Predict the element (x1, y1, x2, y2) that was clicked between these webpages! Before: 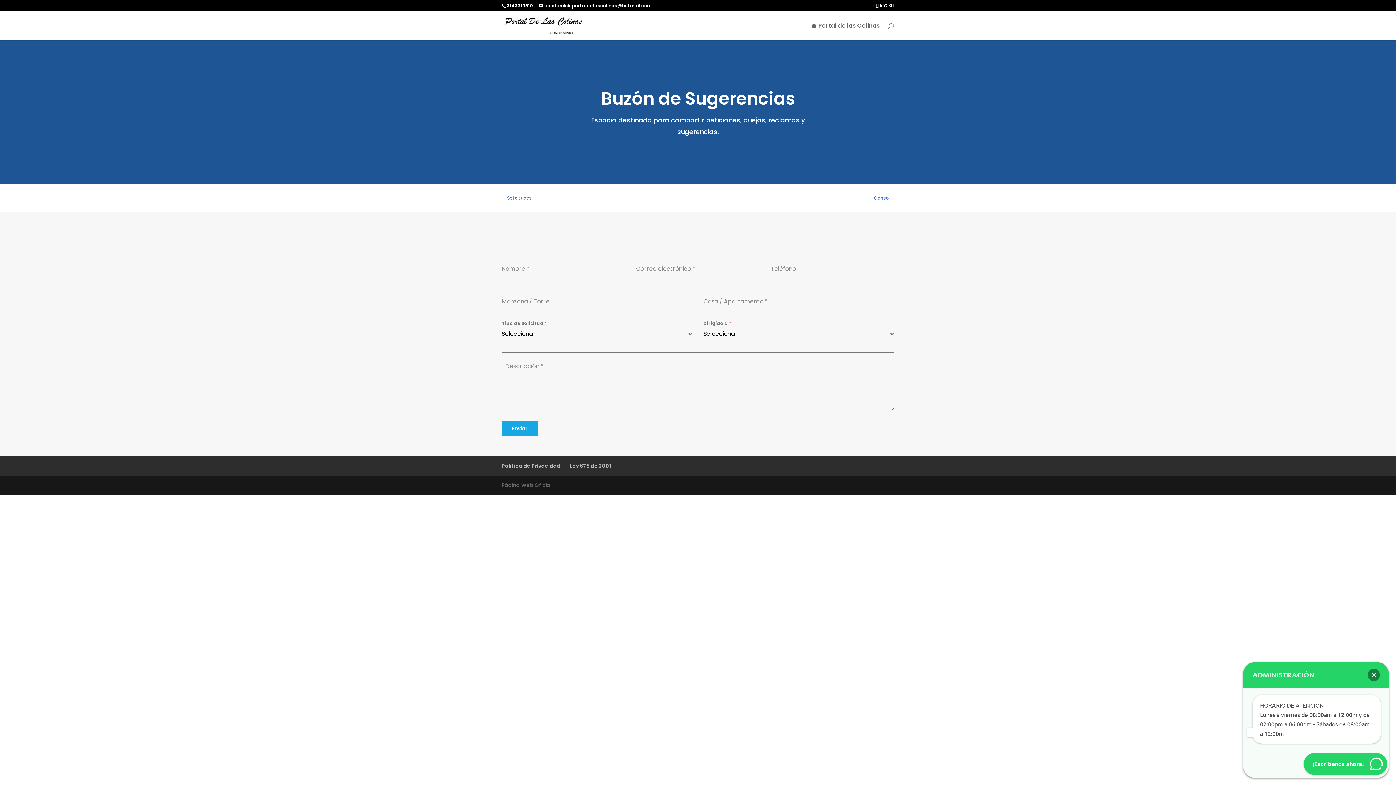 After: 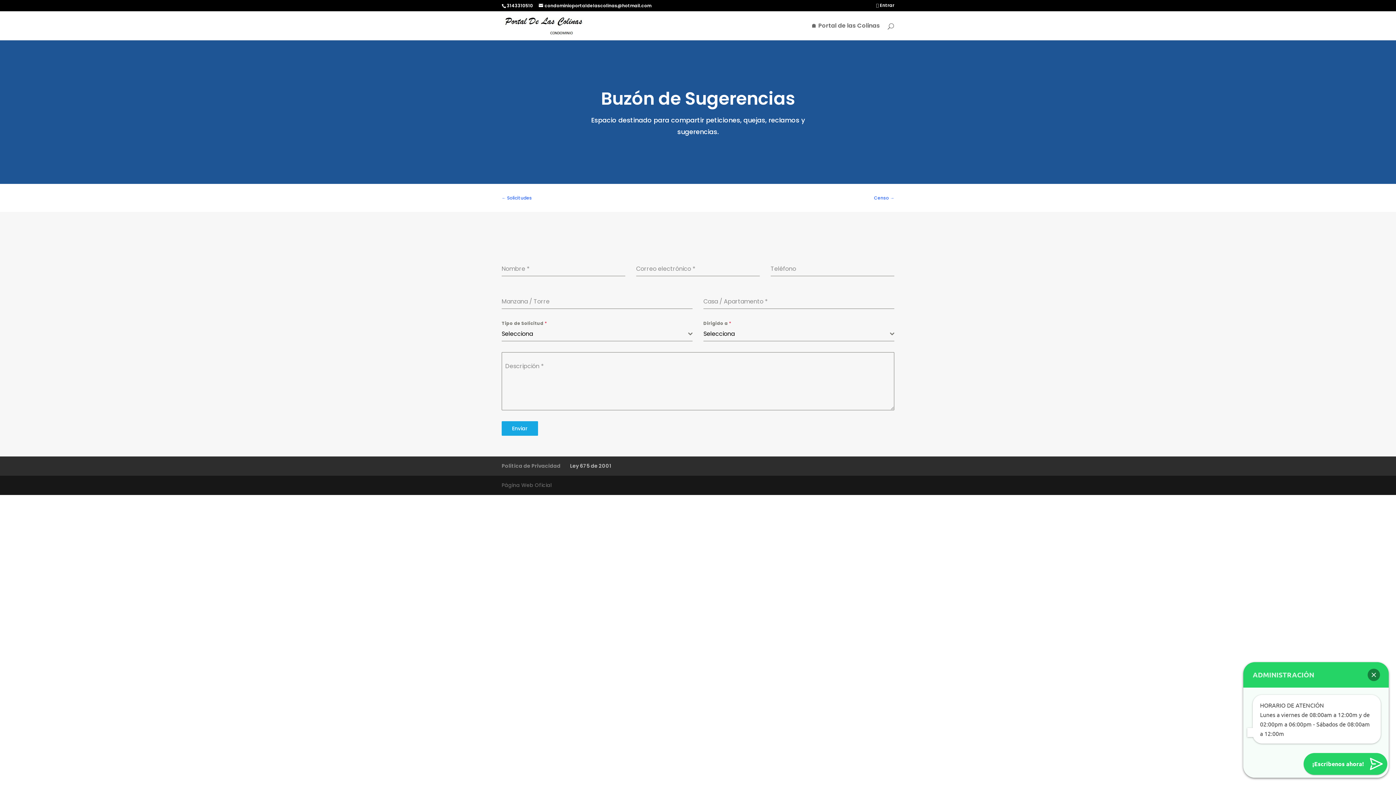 Action: bbox: (501, 462, 560, 469) label: Política de Privacidad